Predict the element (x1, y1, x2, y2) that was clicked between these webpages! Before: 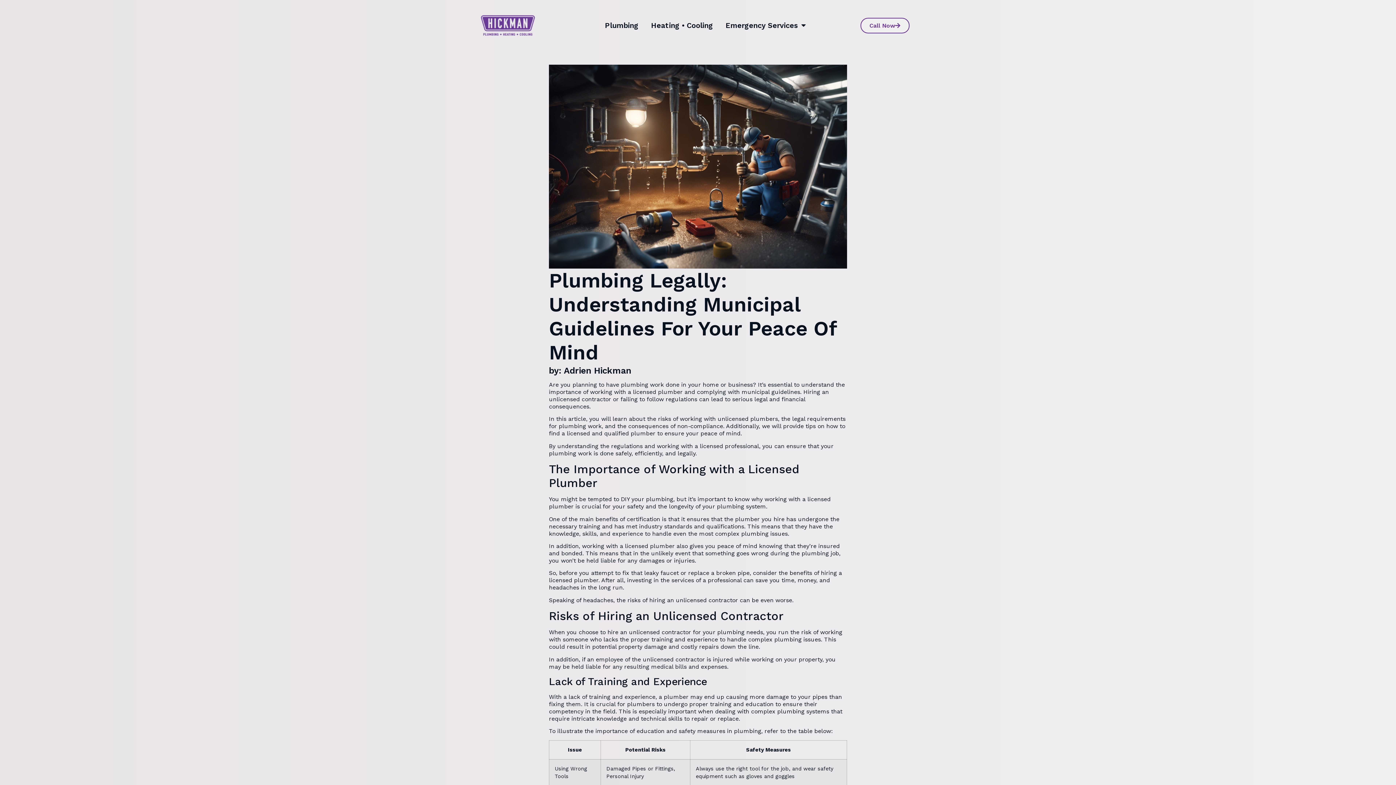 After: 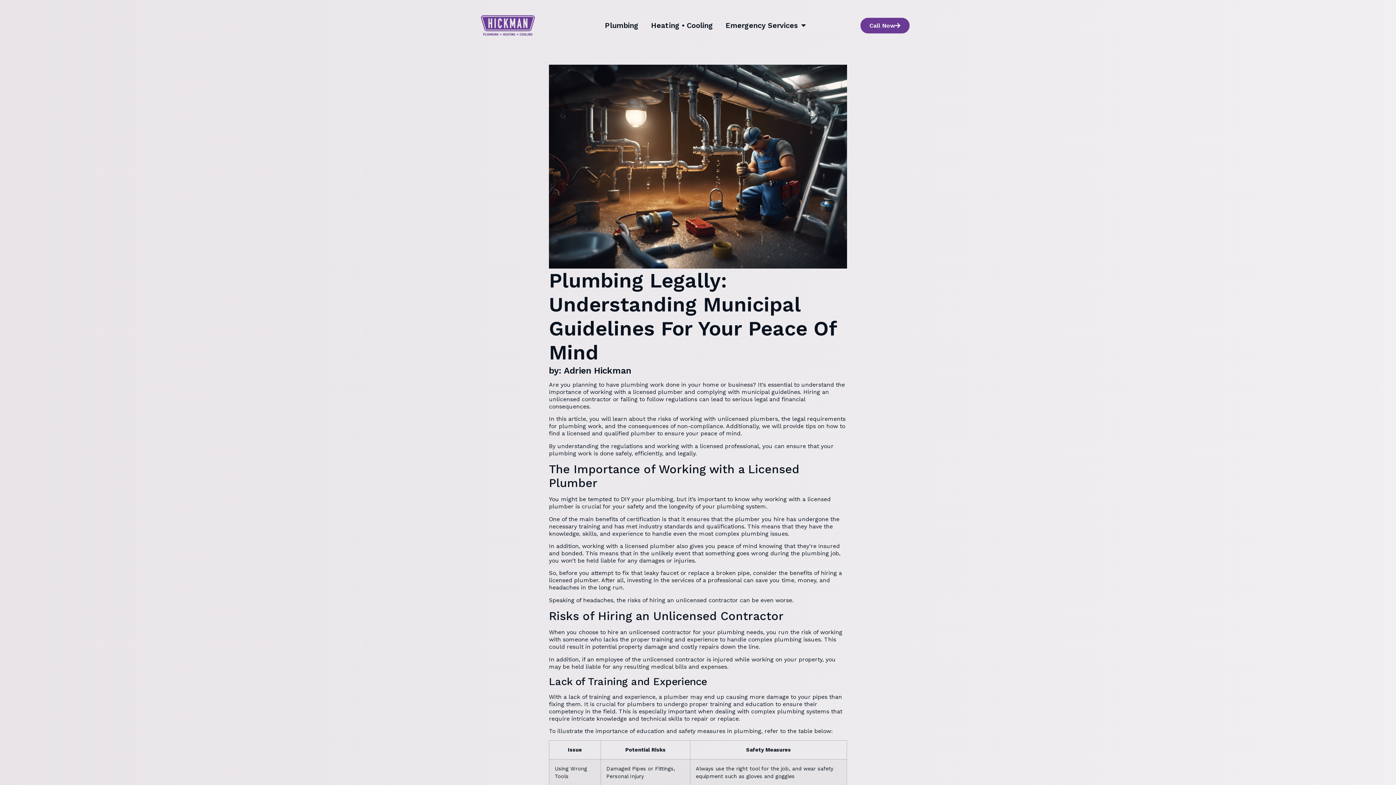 Action: bbox: (860, 17, 909, 33) label: Call Now